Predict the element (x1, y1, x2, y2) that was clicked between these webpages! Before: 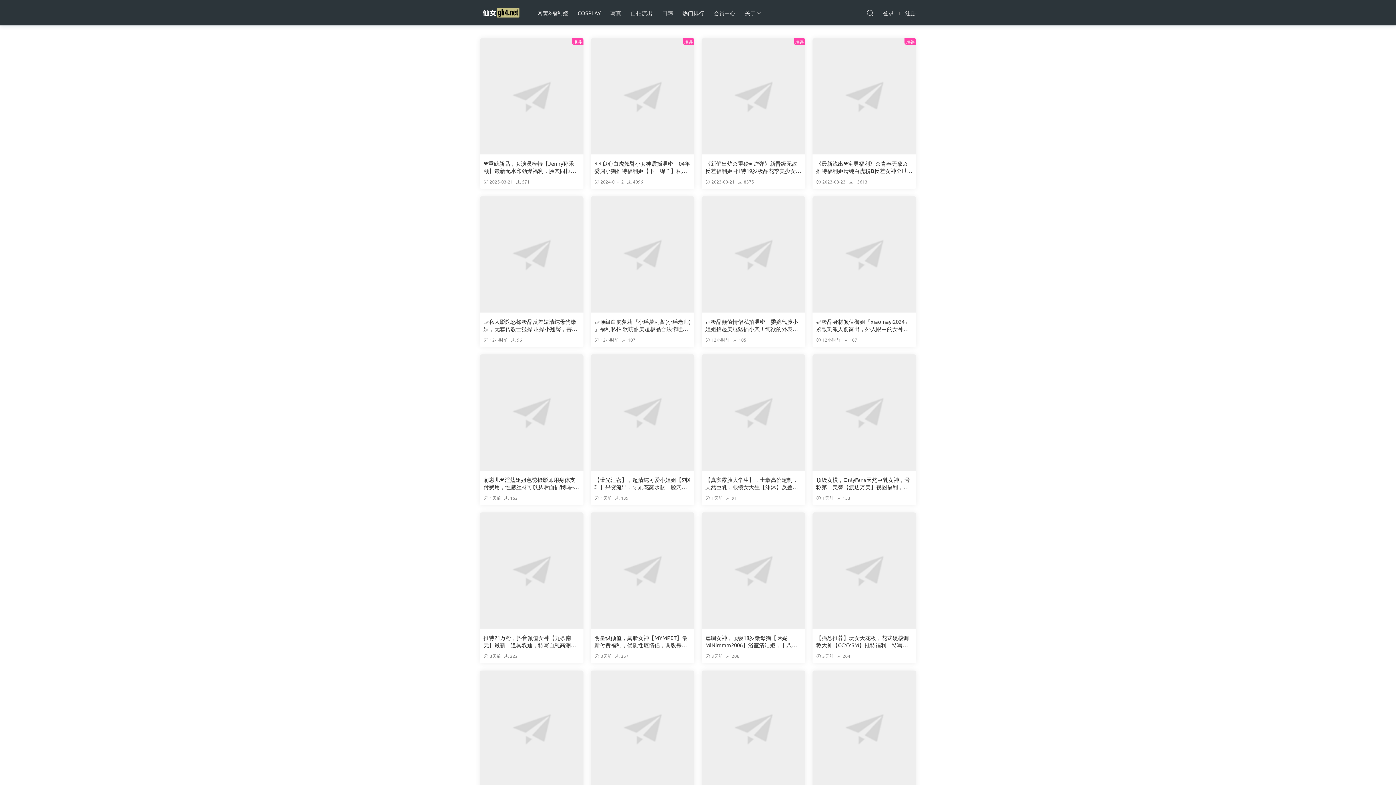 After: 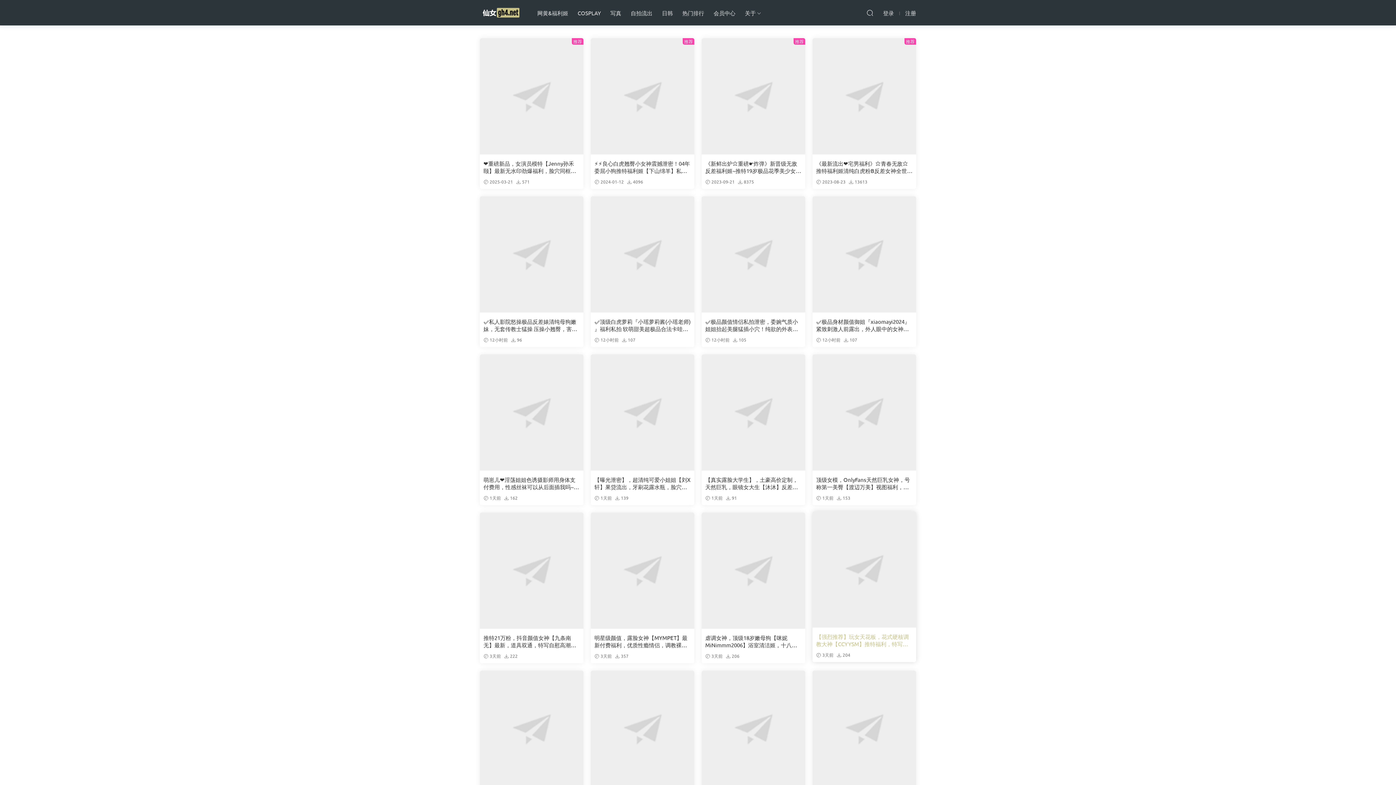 Action: label: 【强烈推荐】玩女天花板，花式硬核调教大神【CCYYSM】推特福利，特写玩子宫针刺拳交啪啪，很黄很暴力 [28V/3.54GB] bbox: (816, 634, 912, 649)